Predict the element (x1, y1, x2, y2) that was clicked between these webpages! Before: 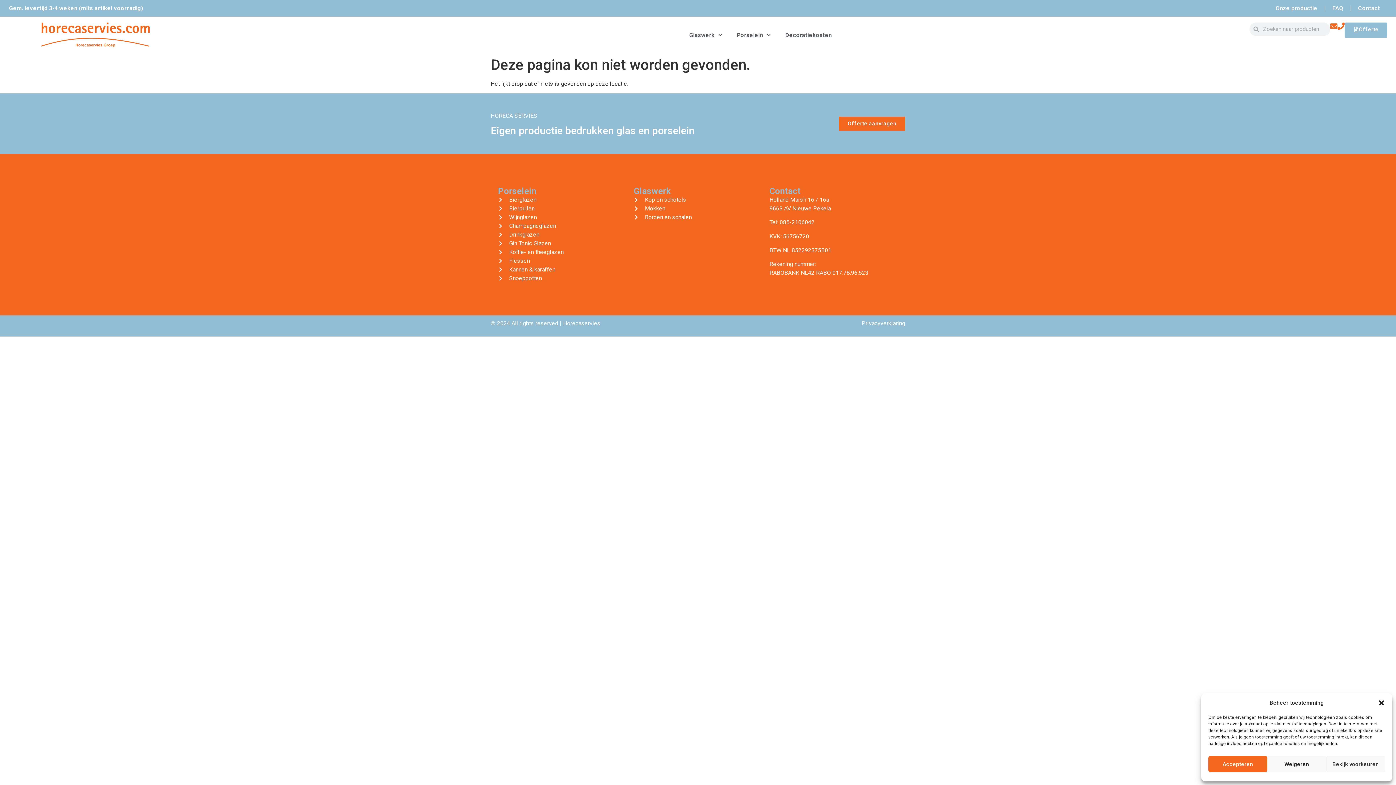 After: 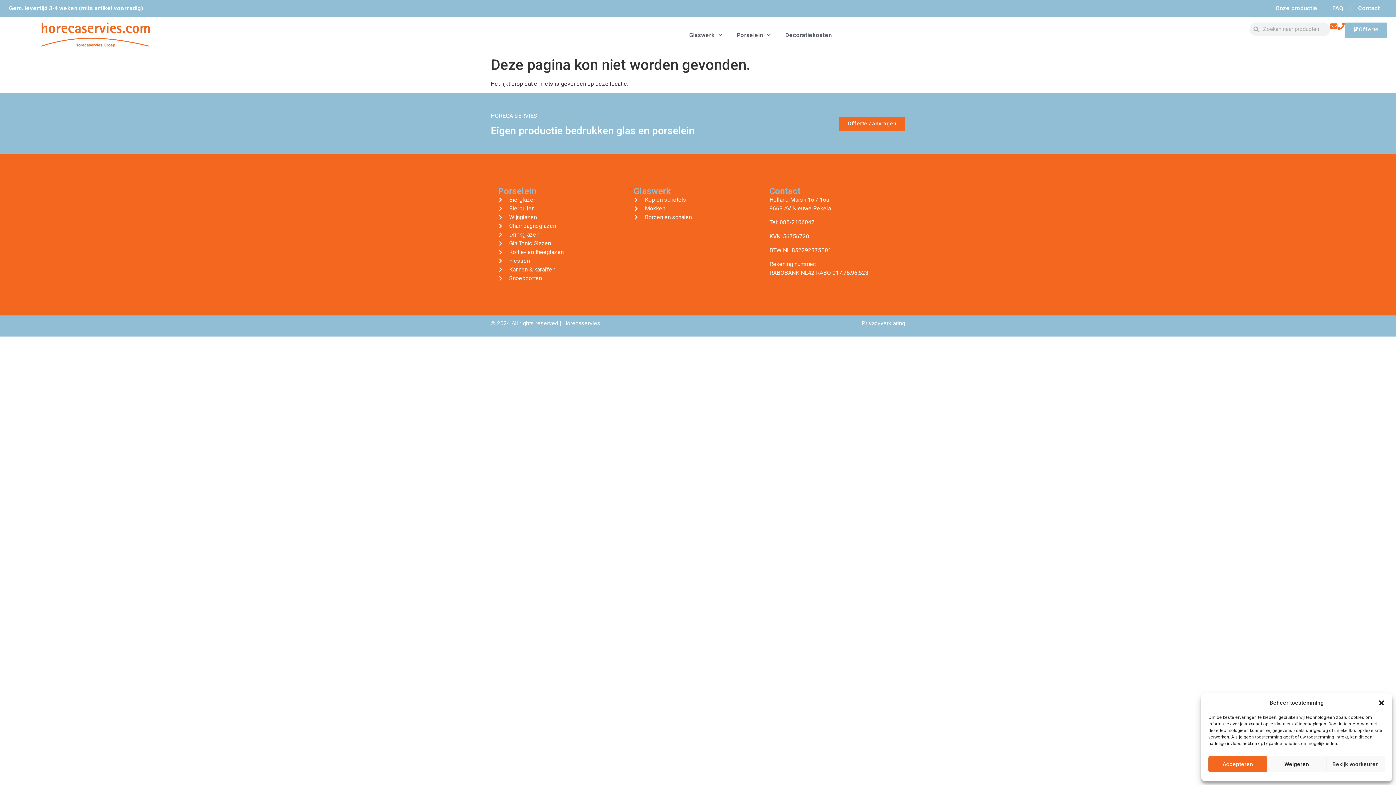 Action: bbox: (769, 218, 814, 225) label: Tel: 085-2106042